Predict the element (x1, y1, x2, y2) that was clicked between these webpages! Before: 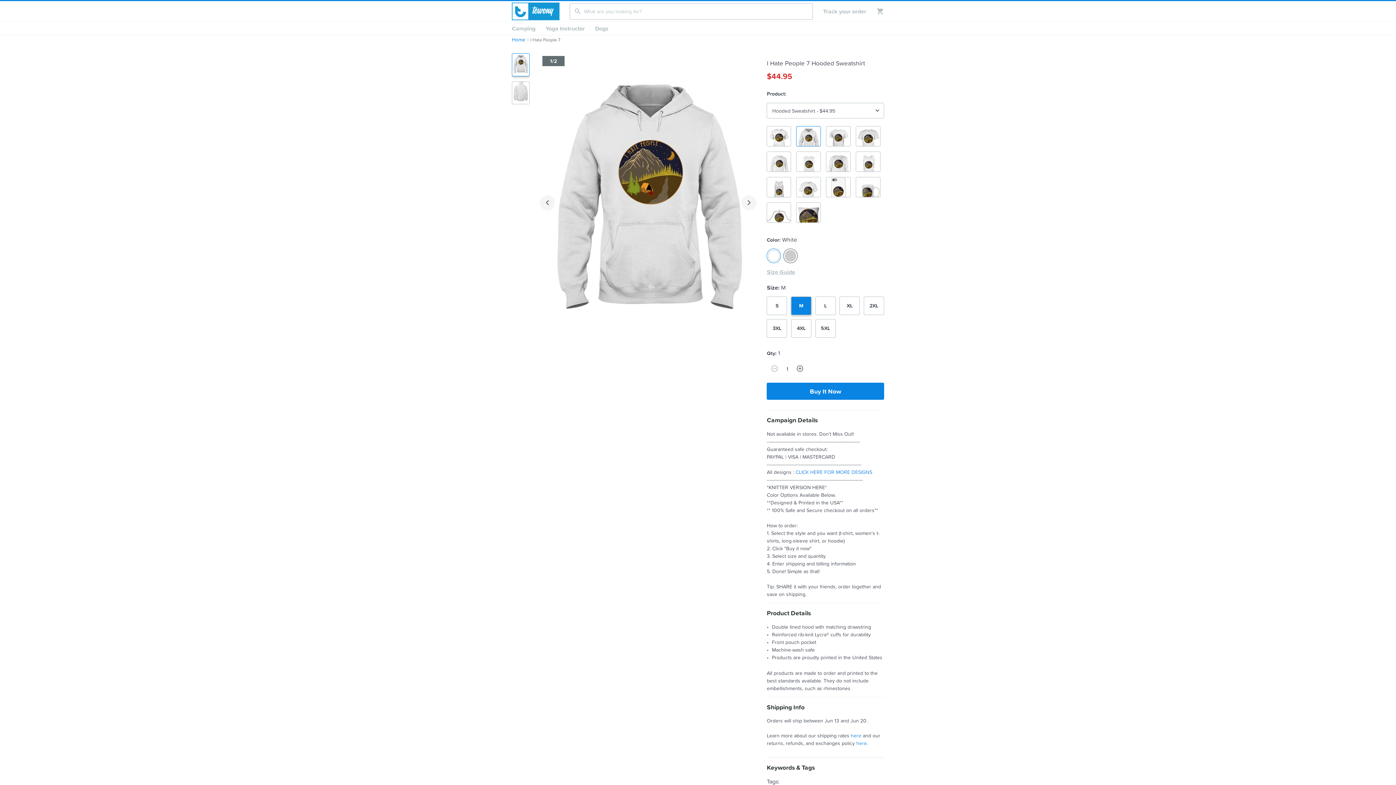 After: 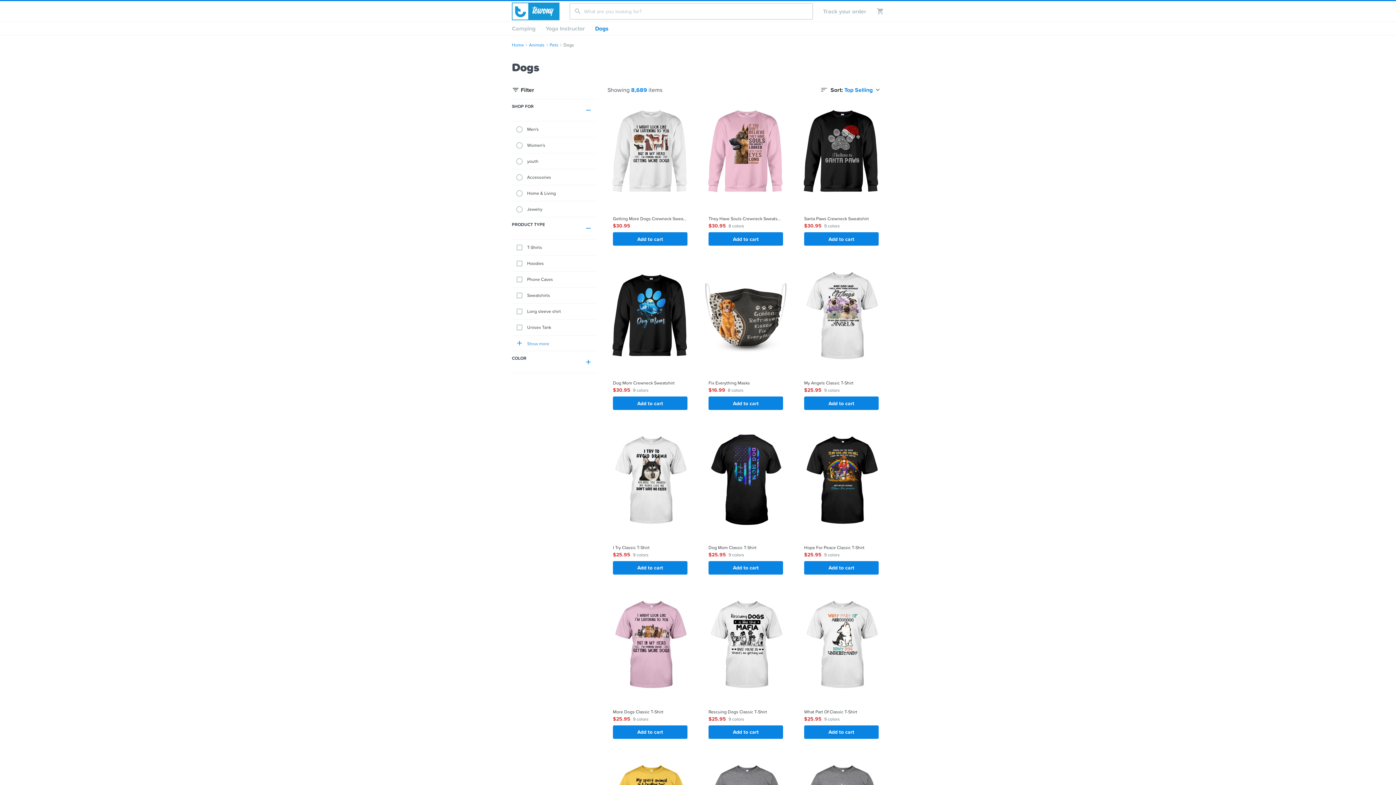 Action: bbox: (590, 21, 613, 34) label: Dogs